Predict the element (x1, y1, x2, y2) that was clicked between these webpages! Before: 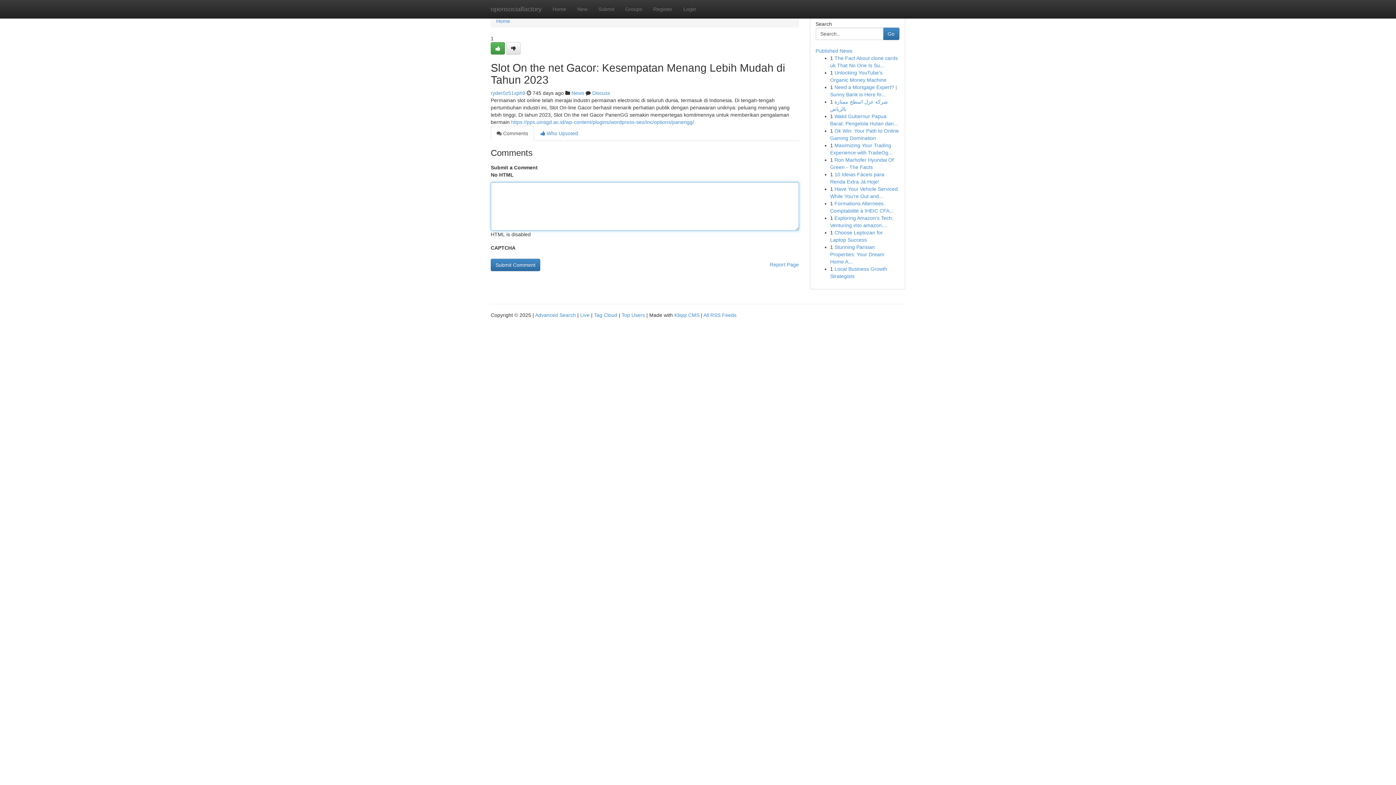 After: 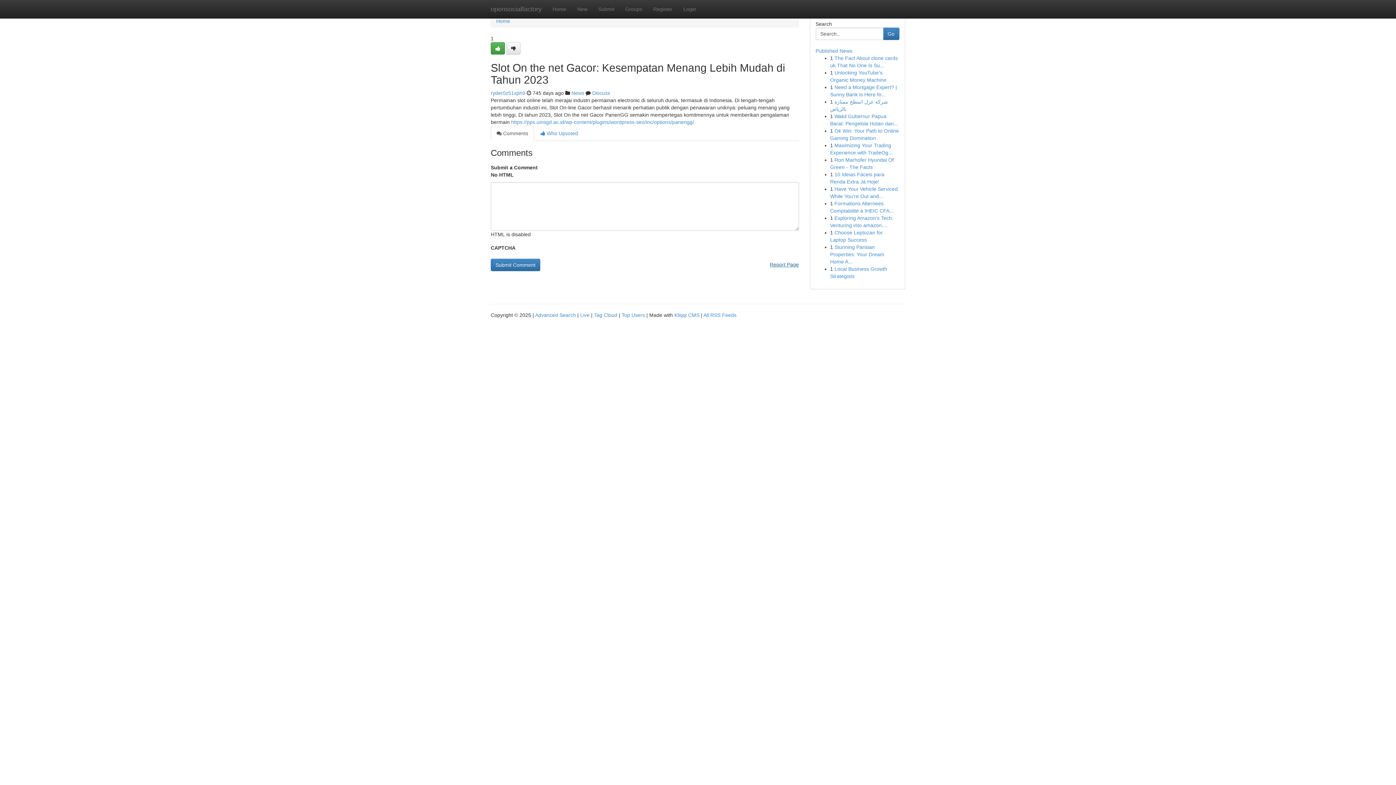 Action: bbox: (770, 258, 799, 270) label: Report Page